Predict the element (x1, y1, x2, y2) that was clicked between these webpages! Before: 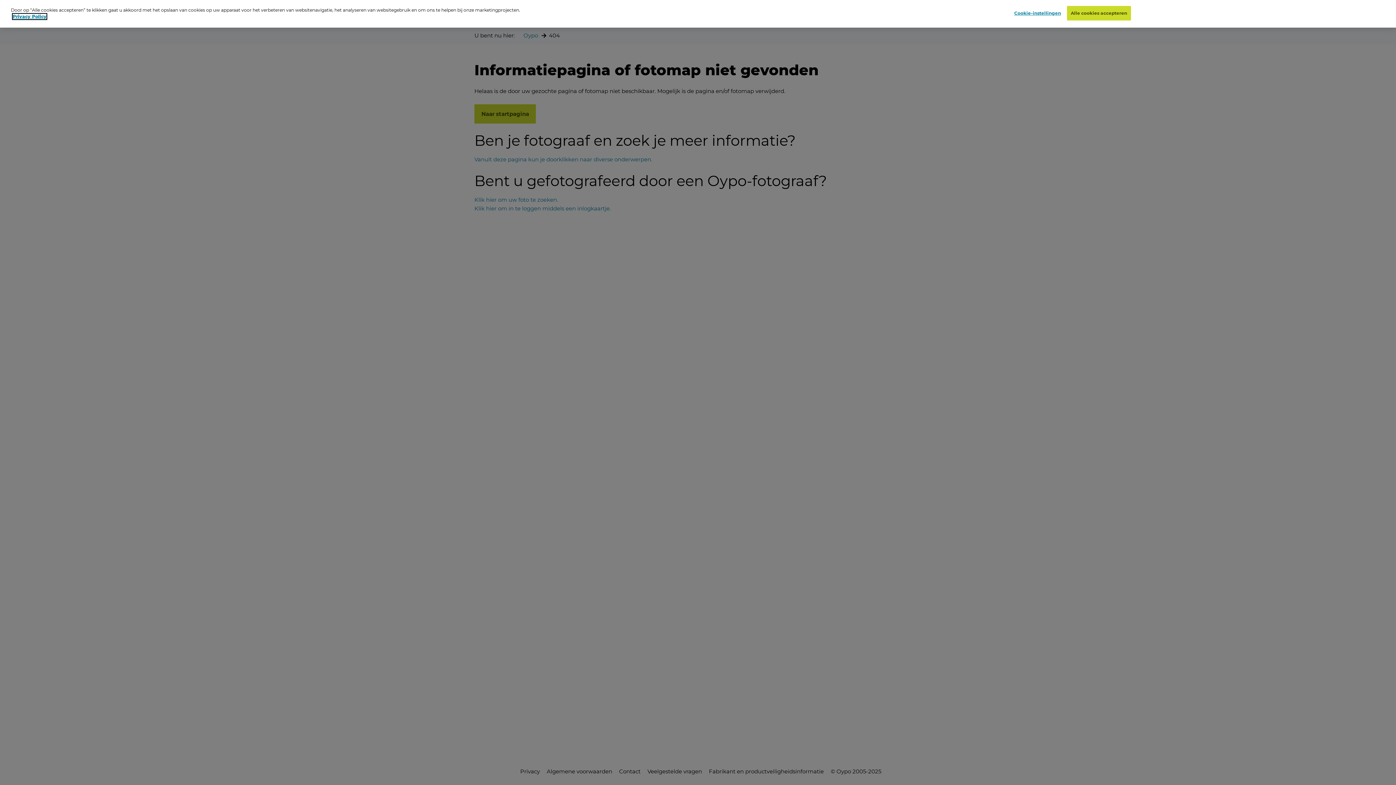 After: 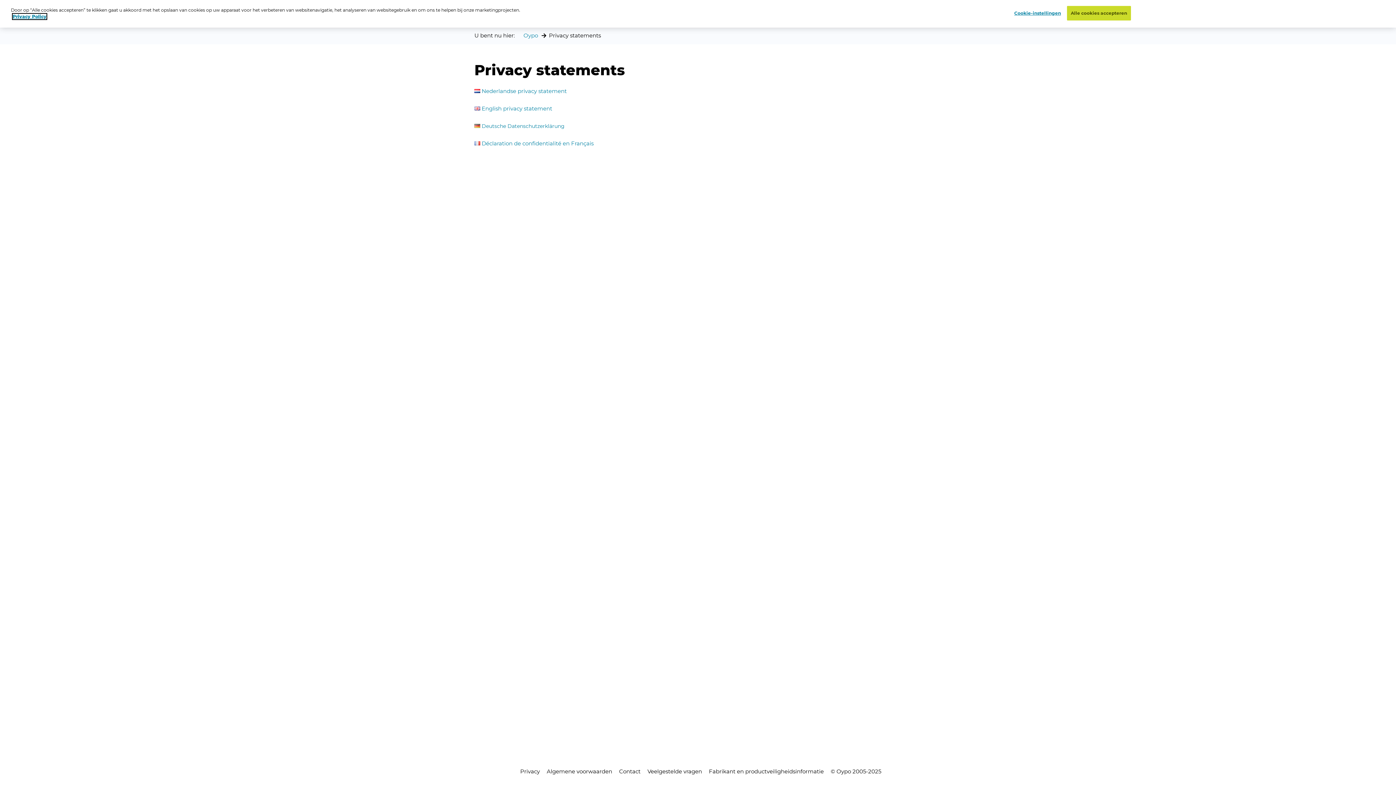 Action: bbox: (12, 13, 46, 19) label: Privacy Policy